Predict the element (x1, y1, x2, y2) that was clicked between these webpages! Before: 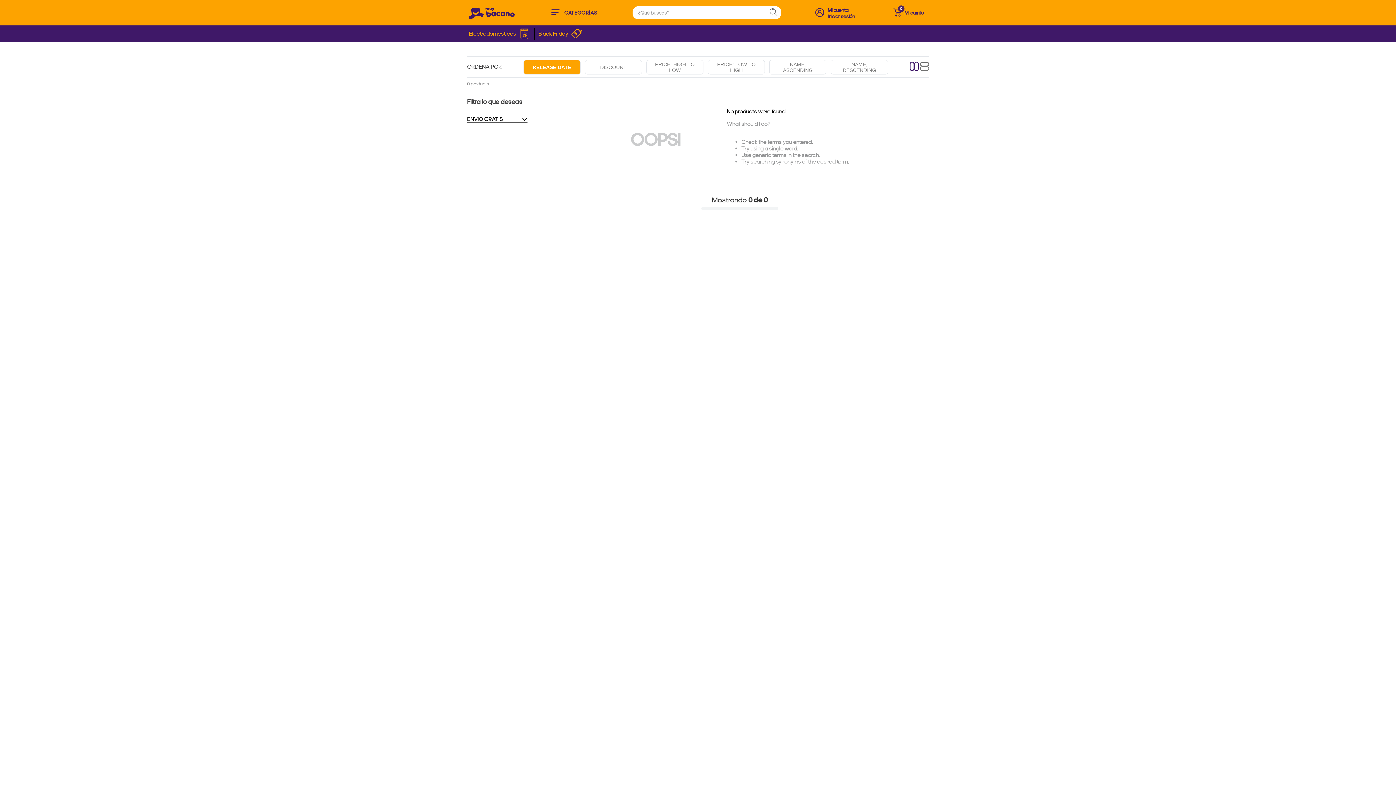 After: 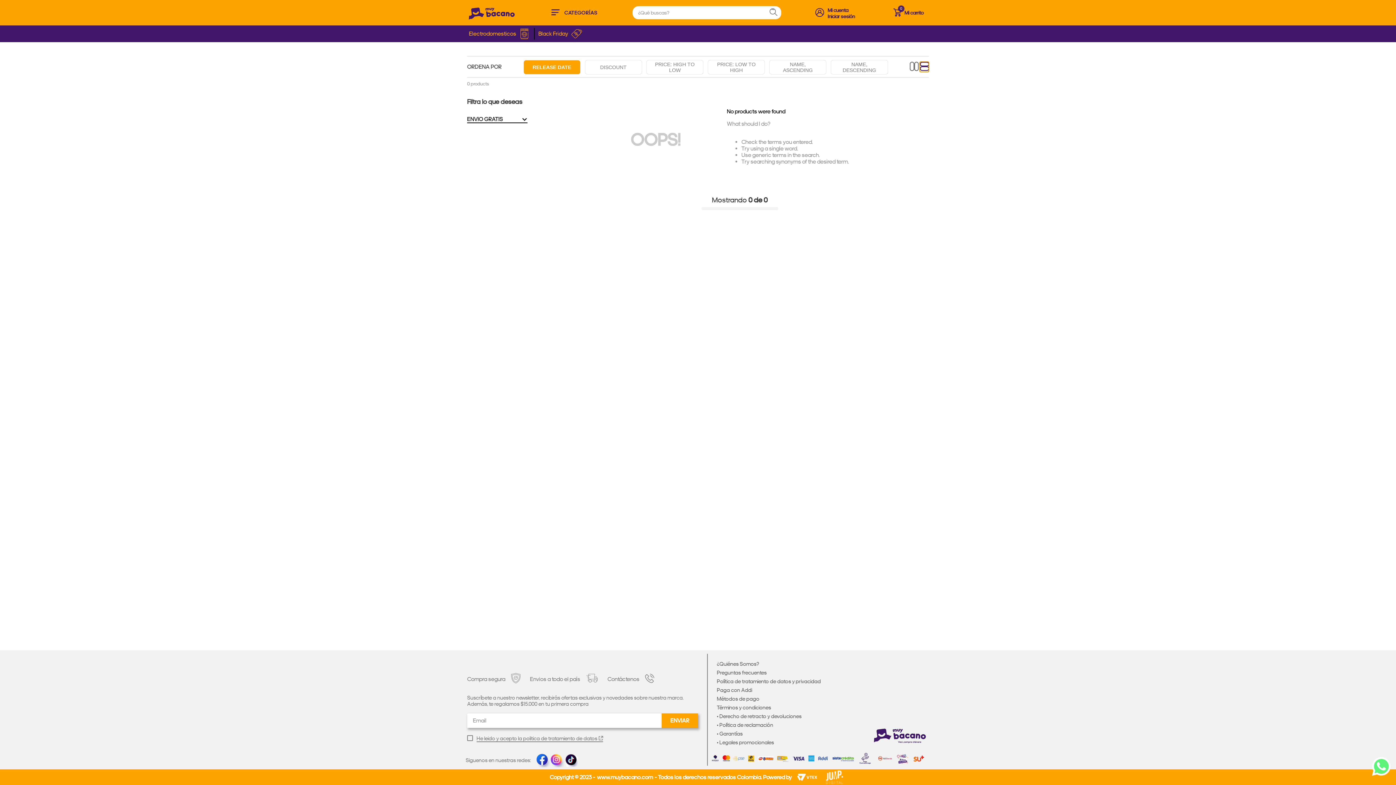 Action: bbox: (920, 61, 929, 72) label: Switch to list layout